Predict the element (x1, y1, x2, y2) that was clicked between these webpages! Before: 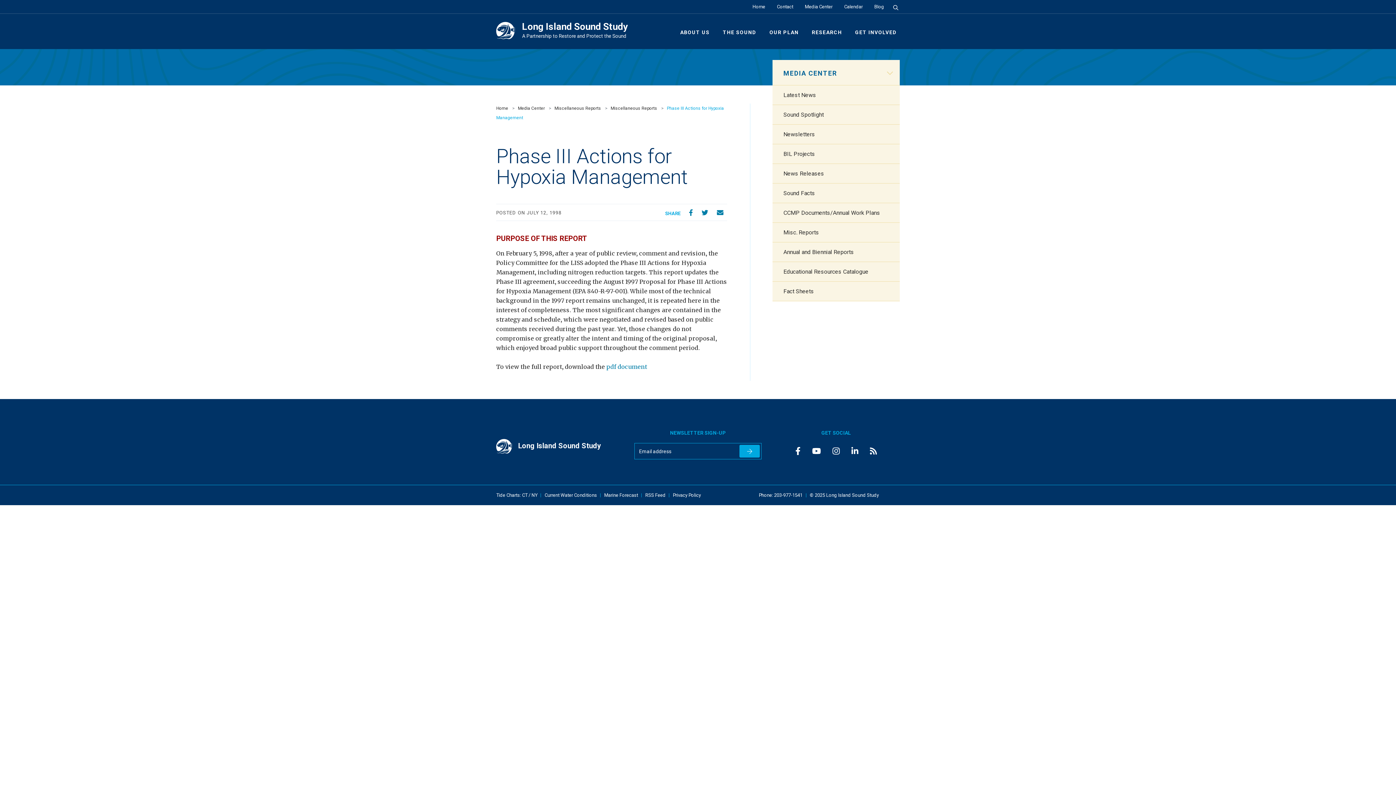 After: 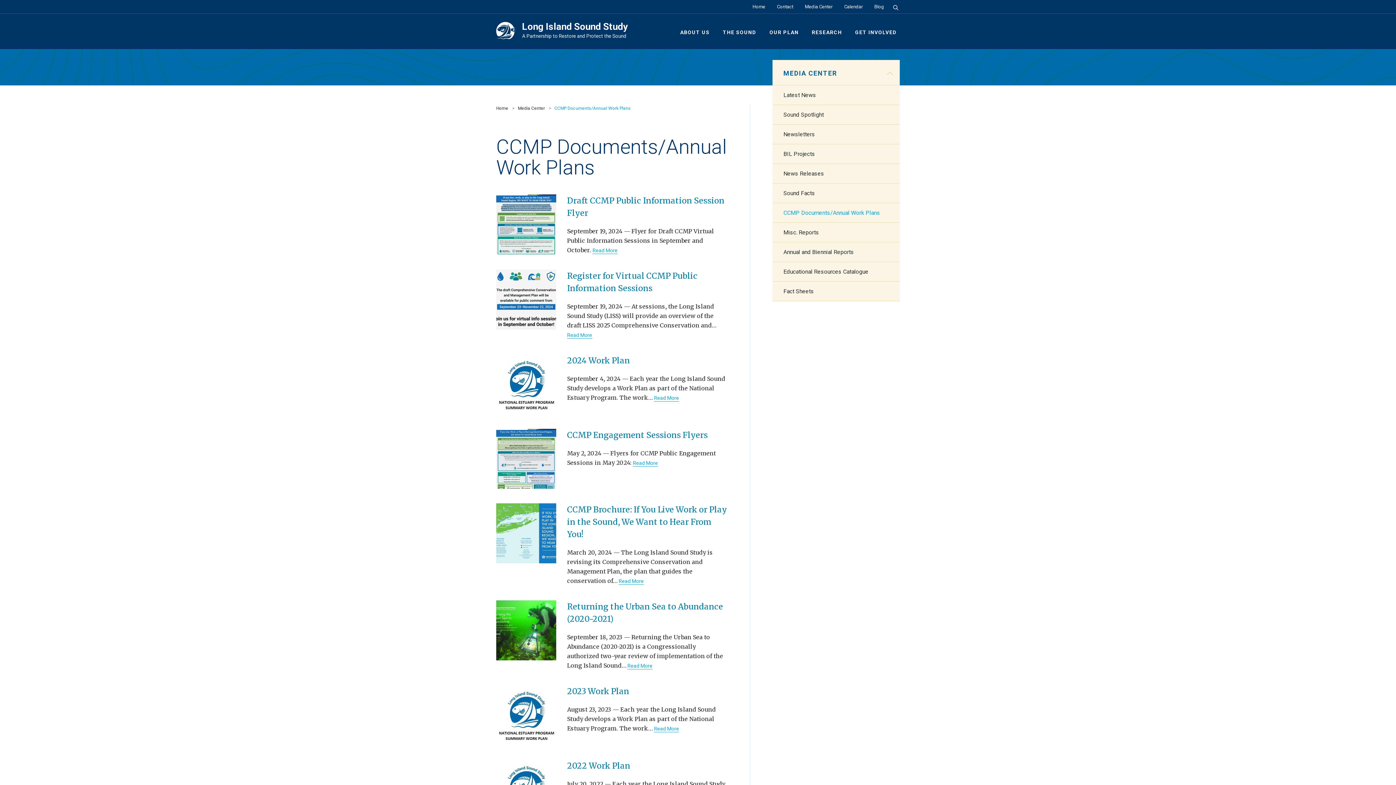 Action: bbox: (772, 203, 900, 222) label: CCMP Documents/Annual Work Plans